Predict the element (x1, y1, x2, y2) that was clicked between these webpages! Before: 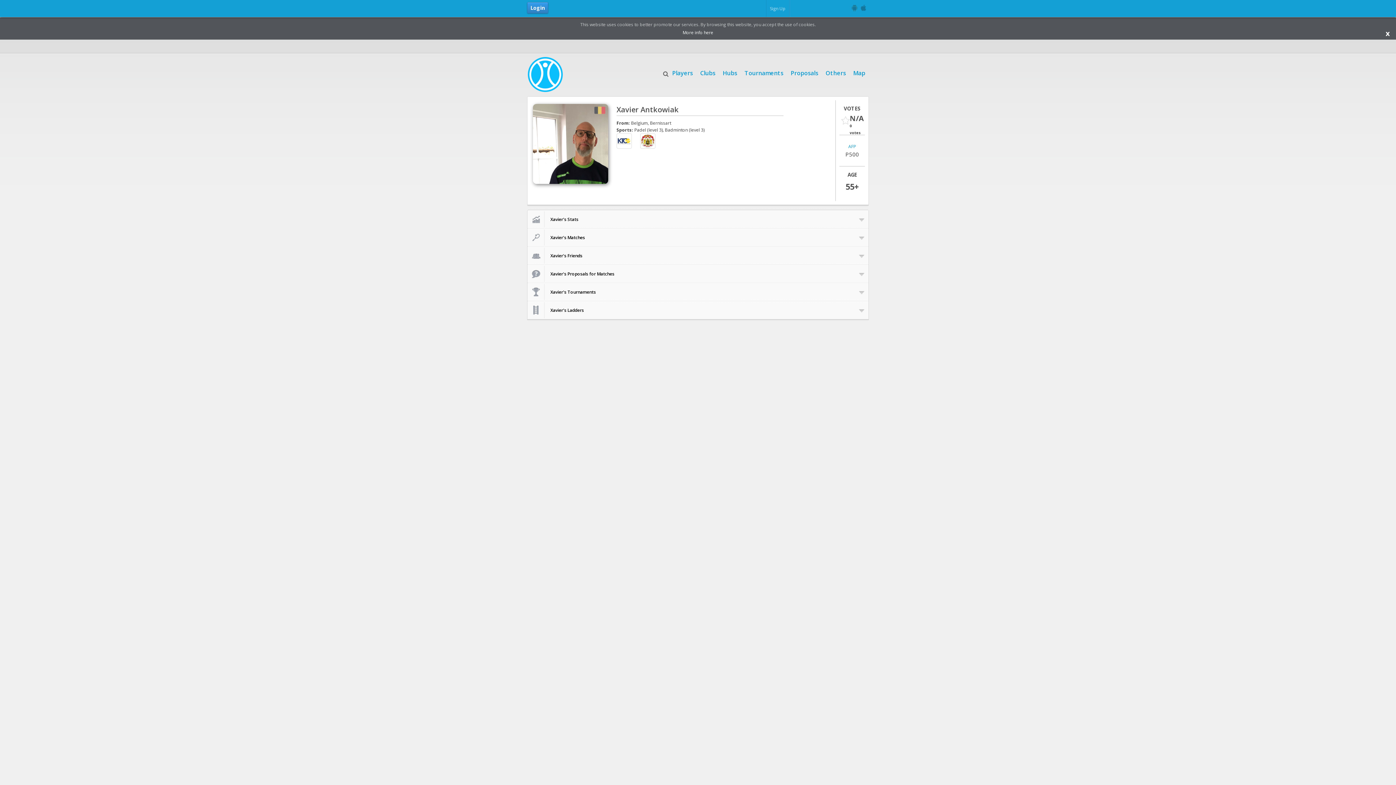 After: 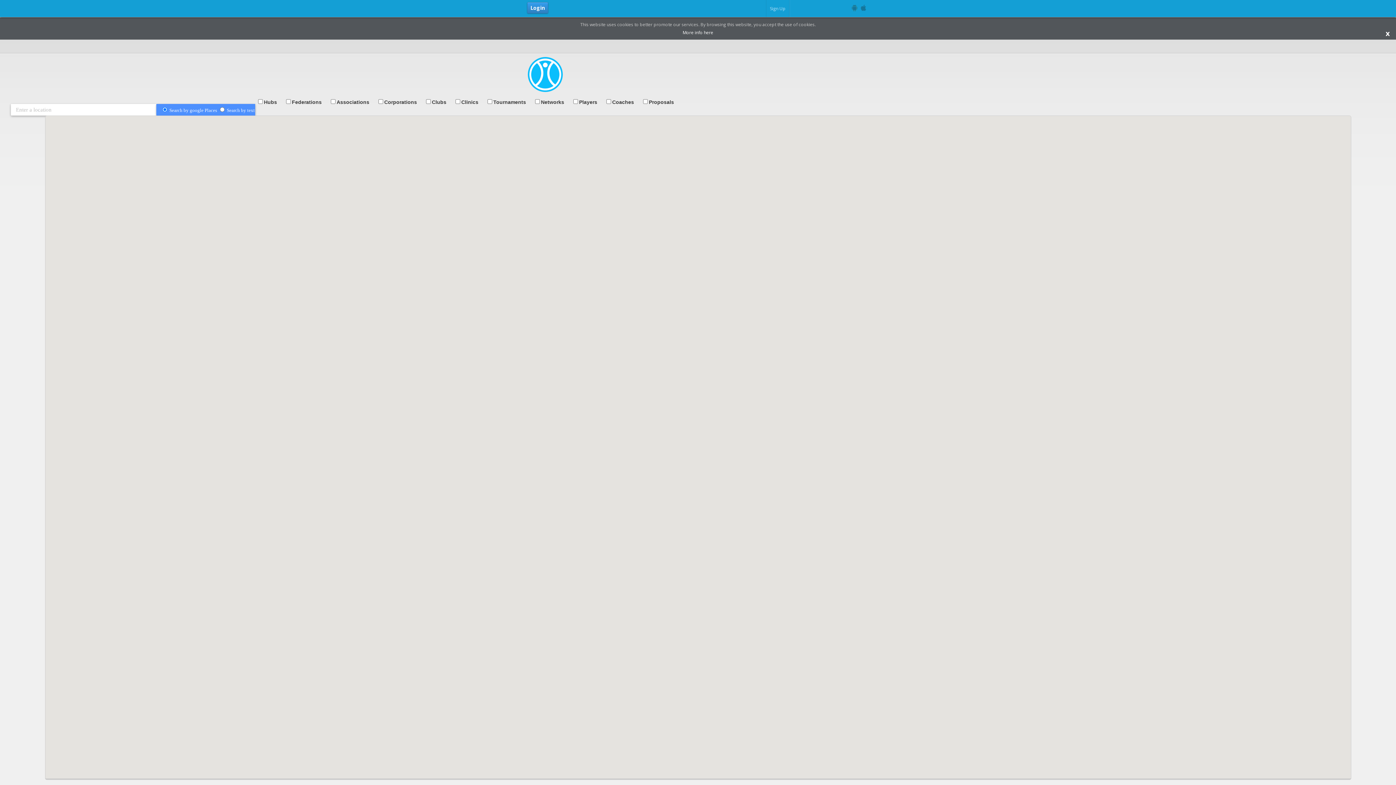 Action: bbox: (849, 65, 869, 75) label: Map